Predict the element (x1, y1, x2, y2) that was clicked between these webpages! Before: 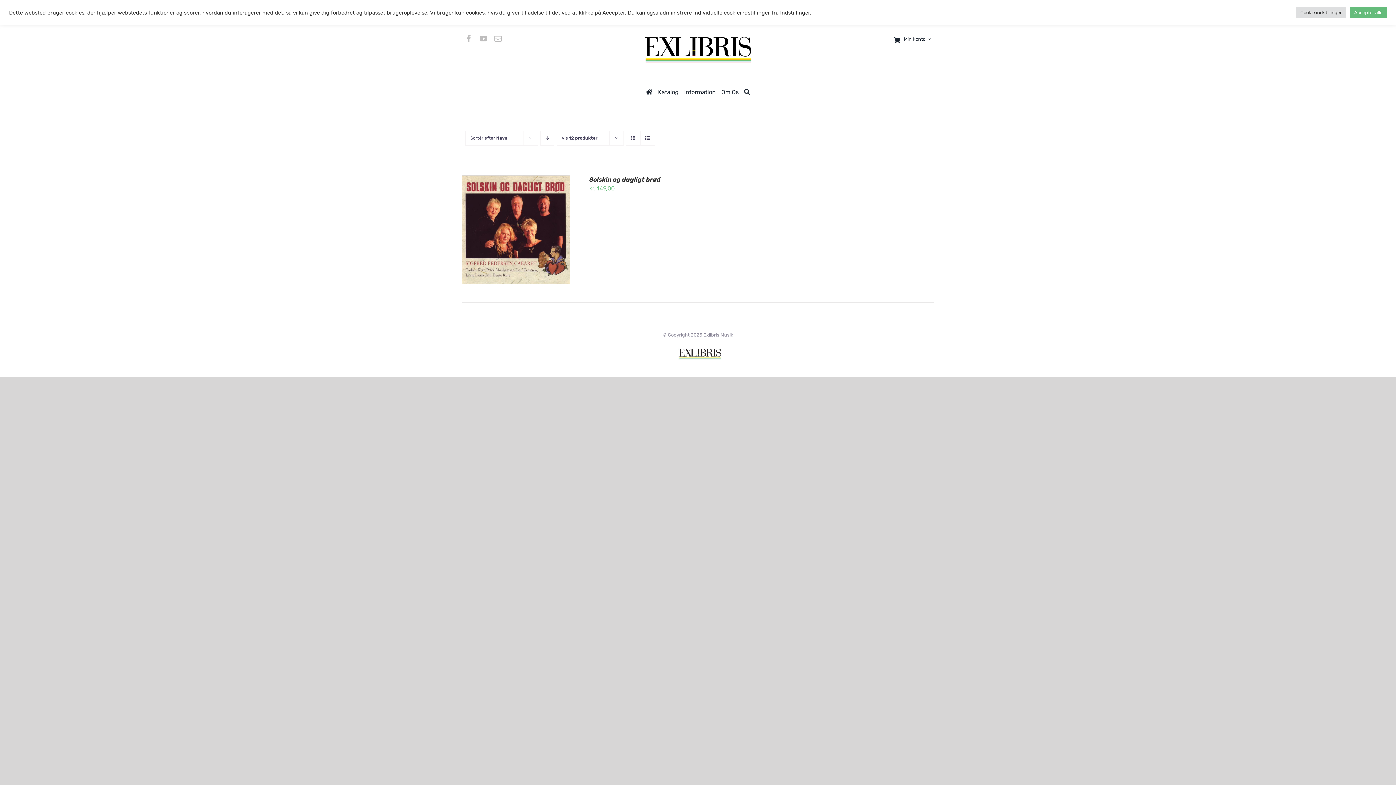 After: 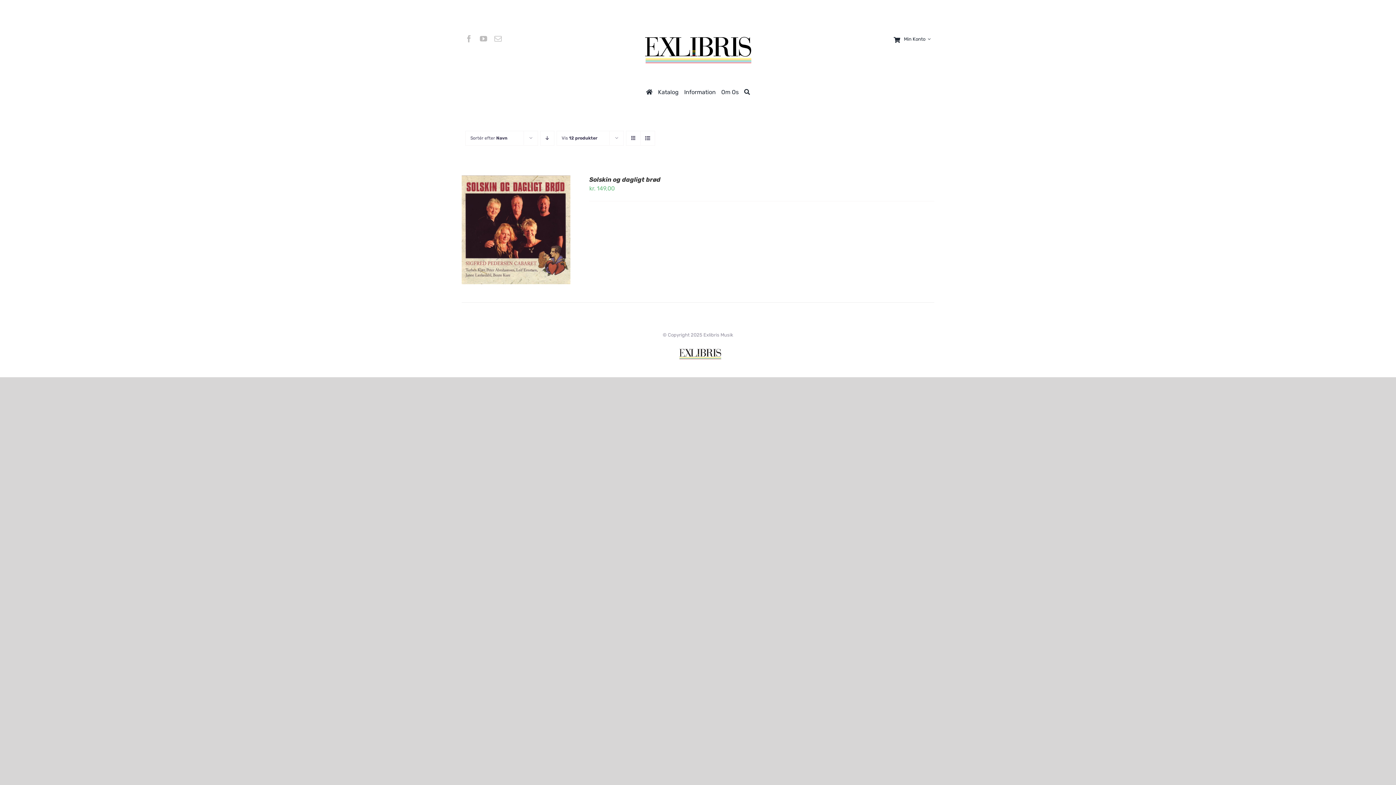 Action: bbox: (1350, 6, 1387, 18) label: Accepter alle